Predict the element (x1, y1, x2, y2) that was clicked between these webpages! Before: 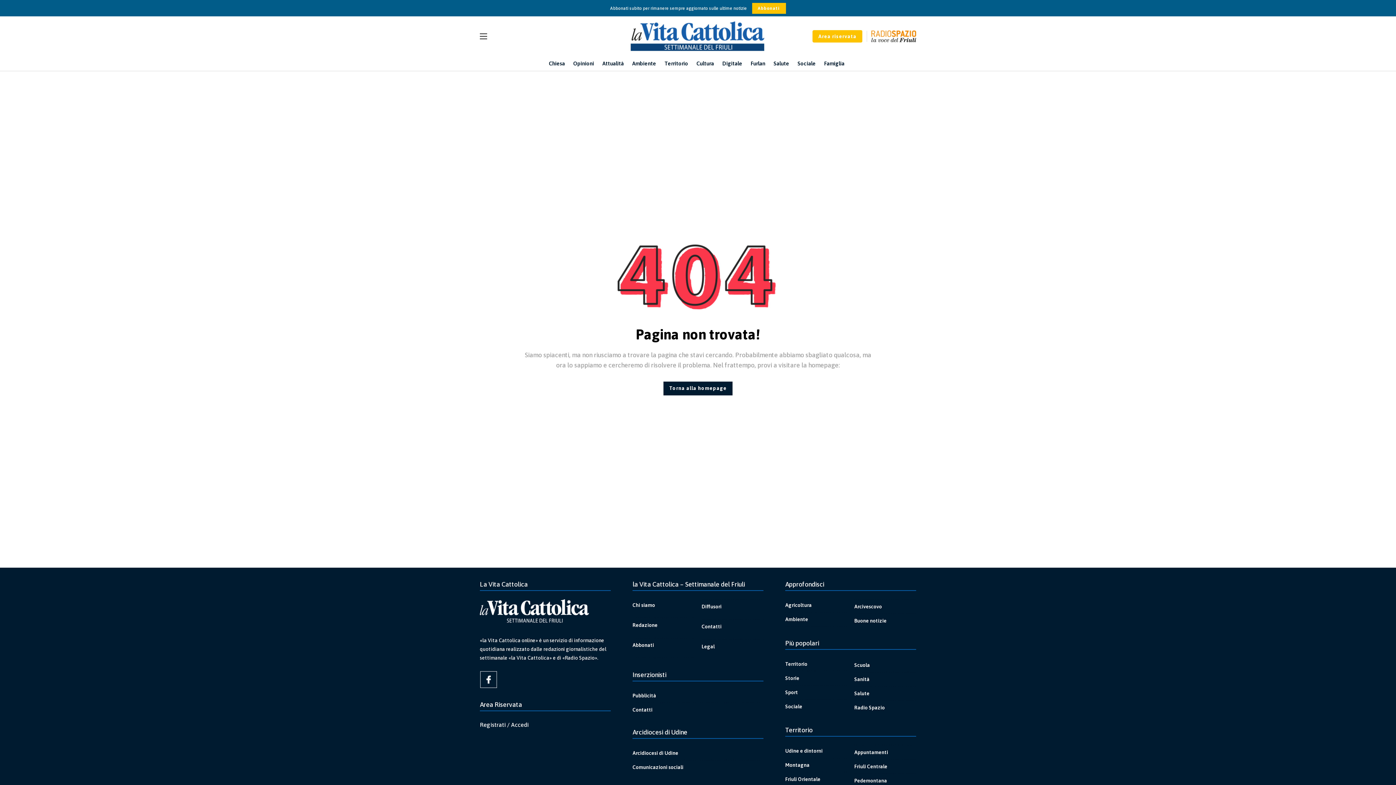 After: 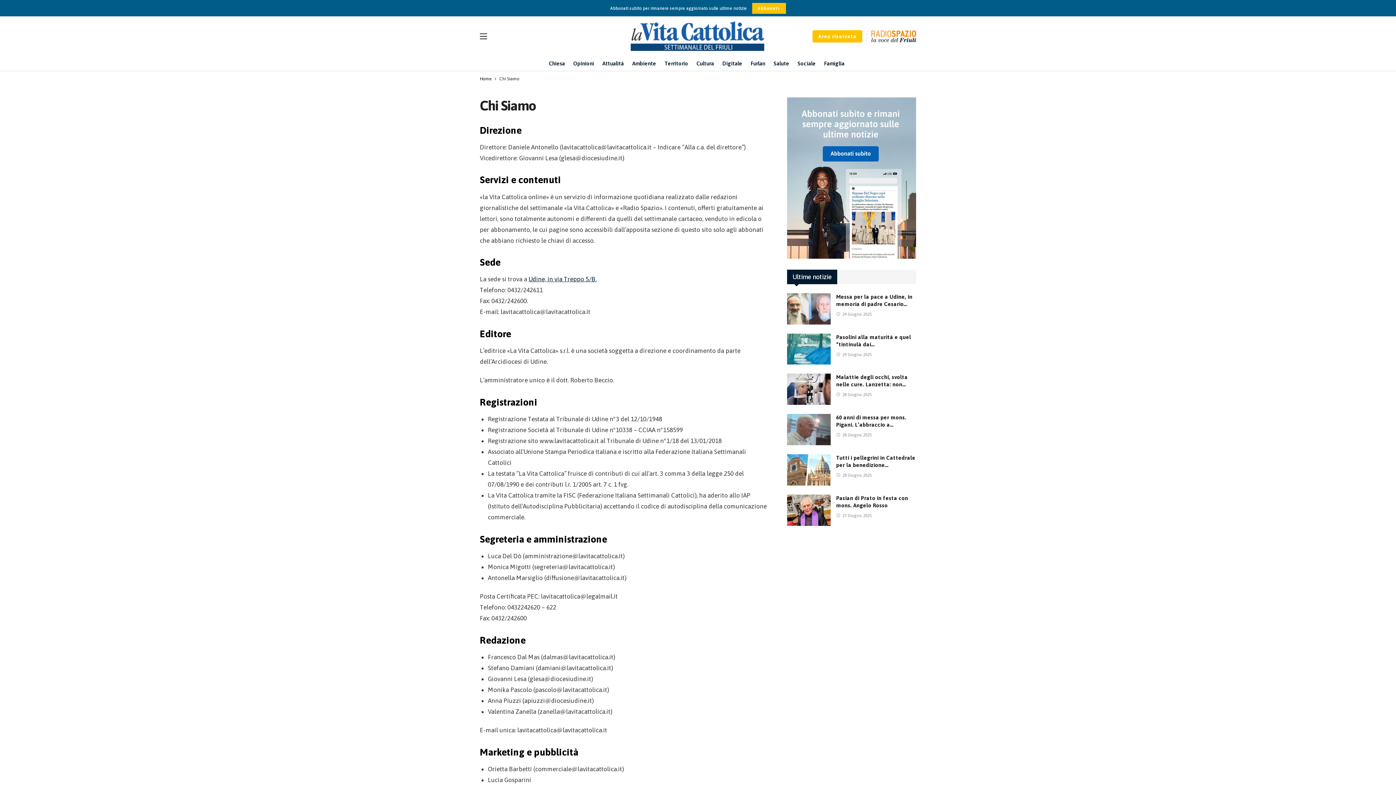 Action: bbox: (701, 620, 763, 632) label: Contatti